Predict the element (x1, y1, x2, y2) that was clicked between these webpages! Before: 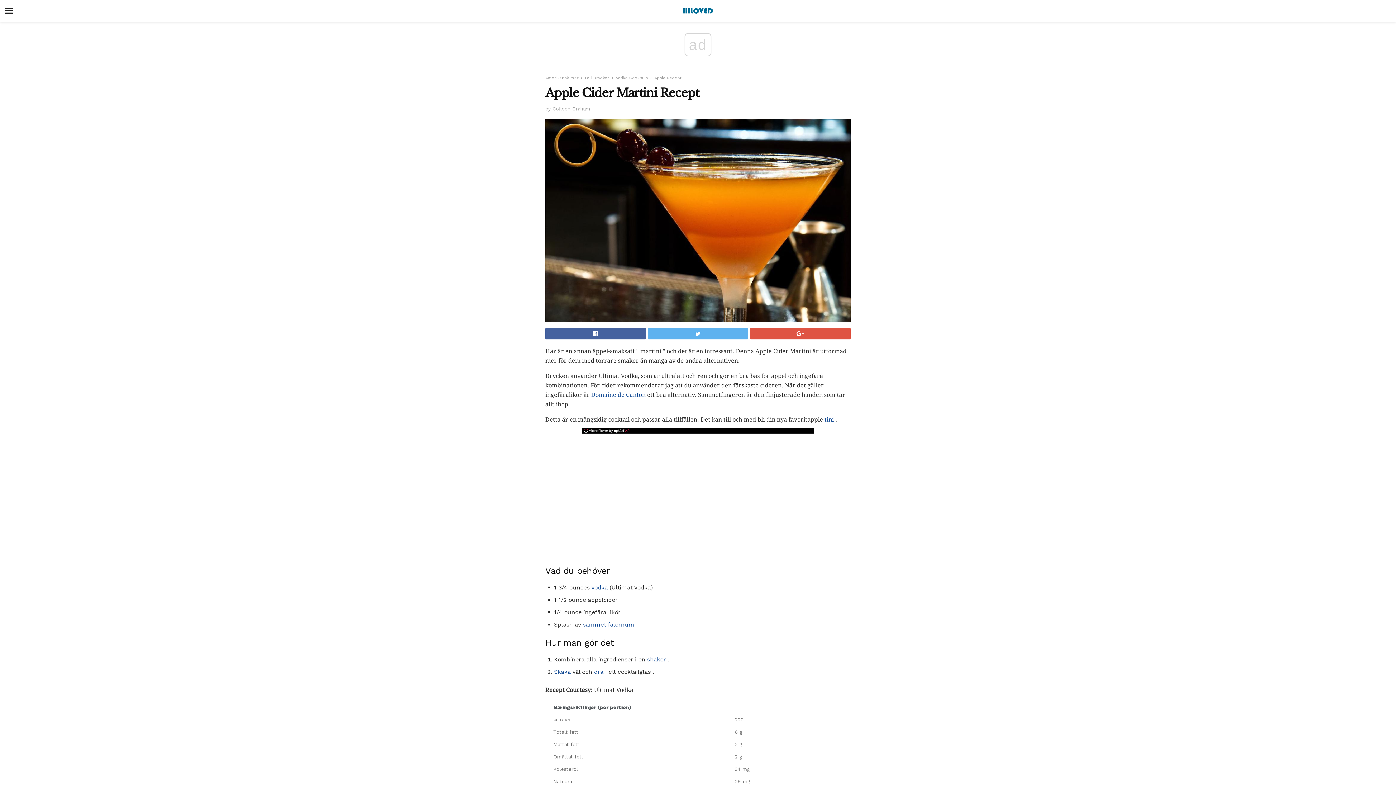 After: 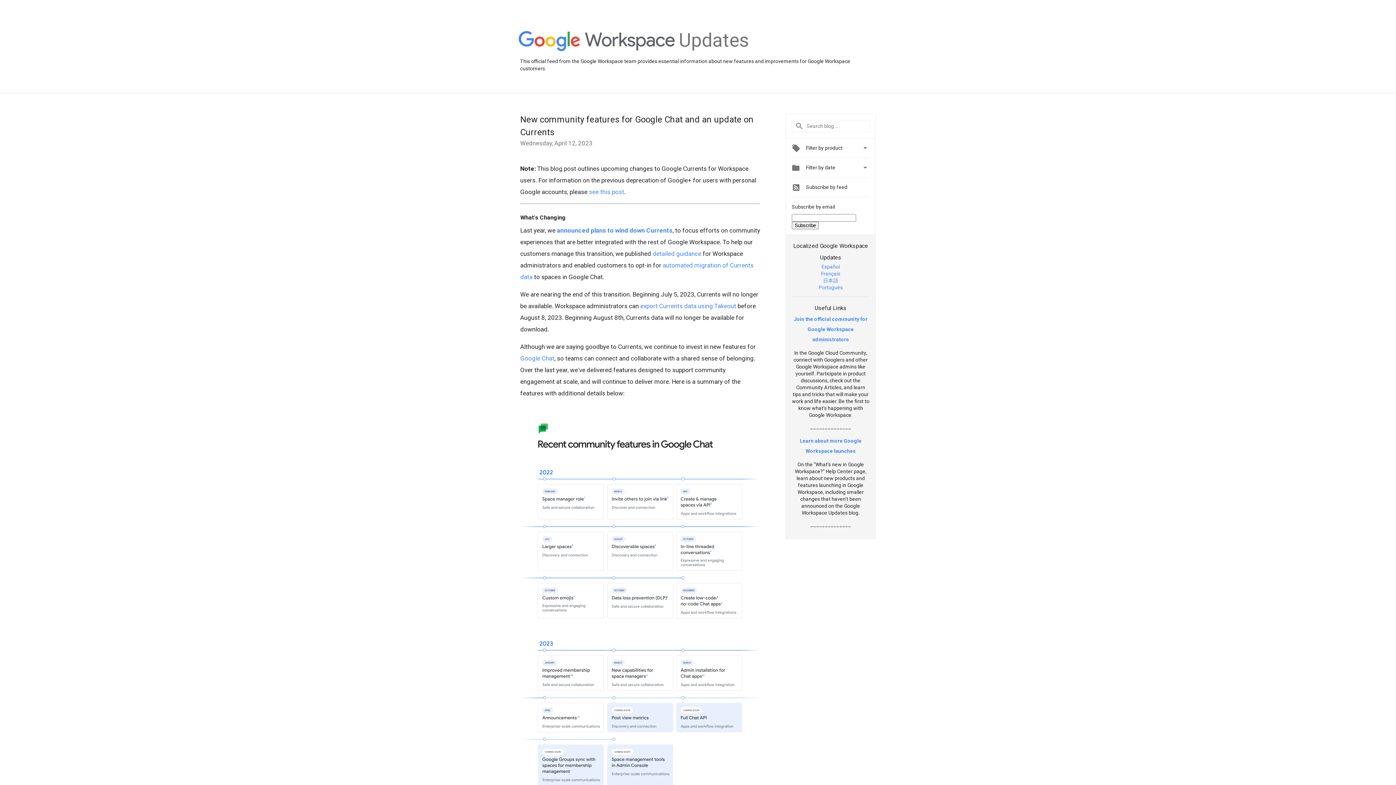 Action: bbox: (750, 328, 850, 339)